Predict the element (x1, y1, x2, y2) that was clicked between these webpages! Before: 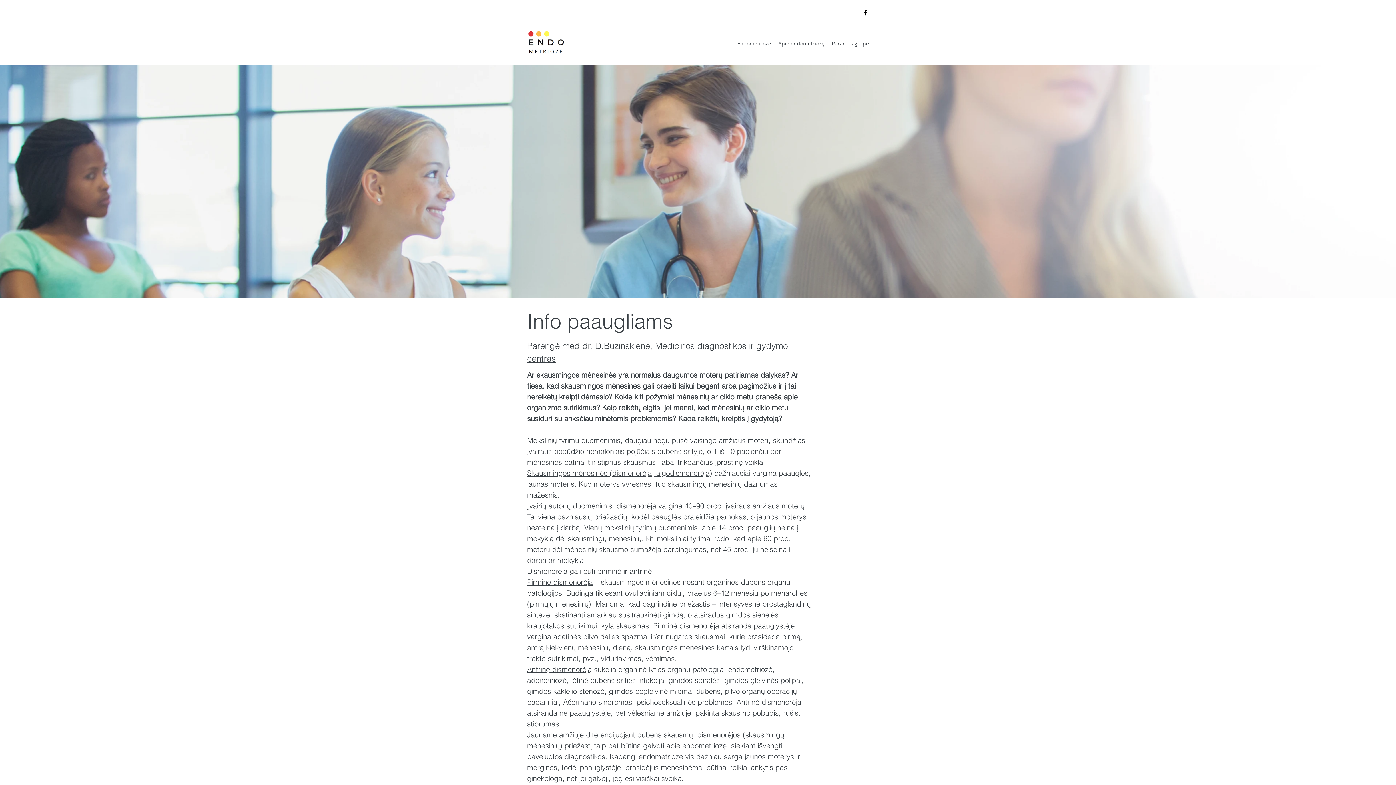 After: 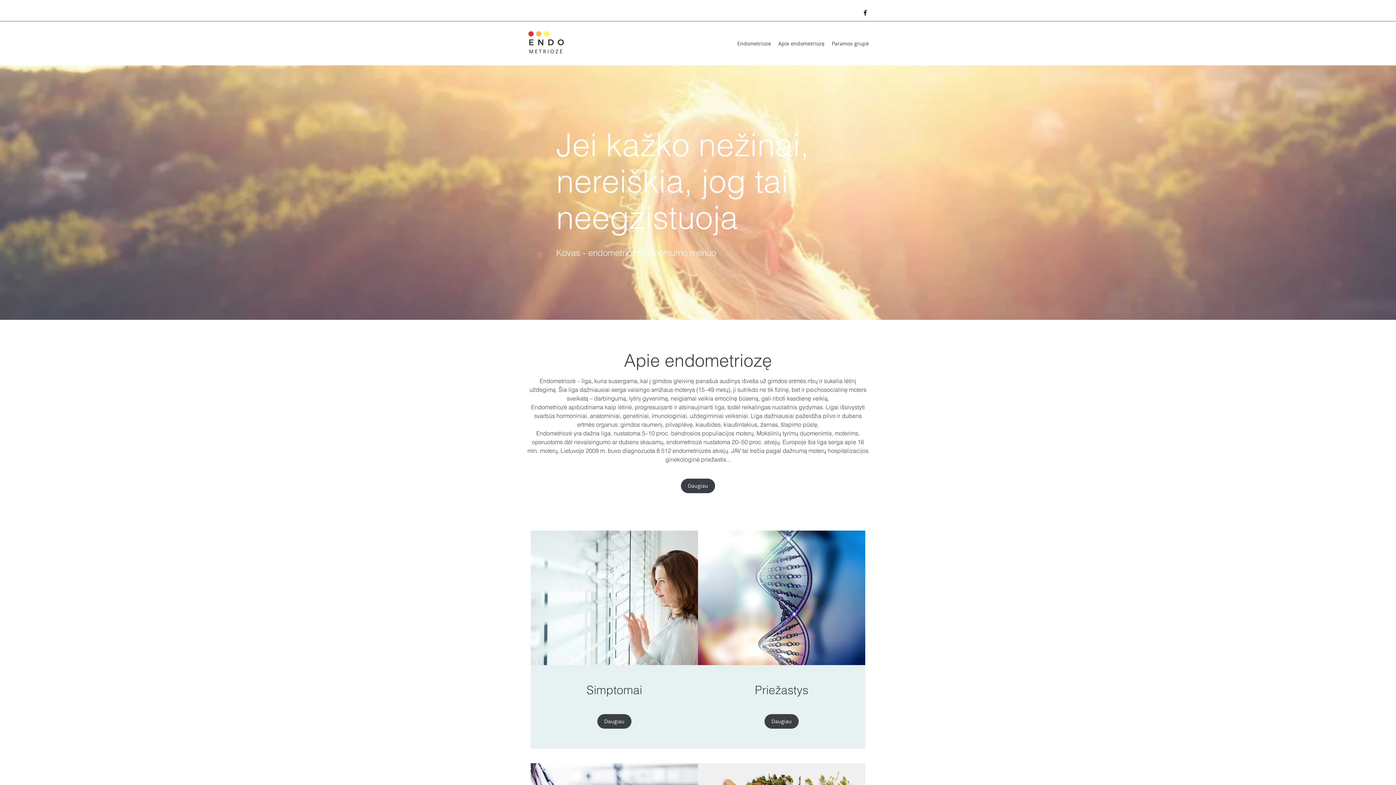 Action: bbox: (733, 38, 774, 49) label: Endometriozė